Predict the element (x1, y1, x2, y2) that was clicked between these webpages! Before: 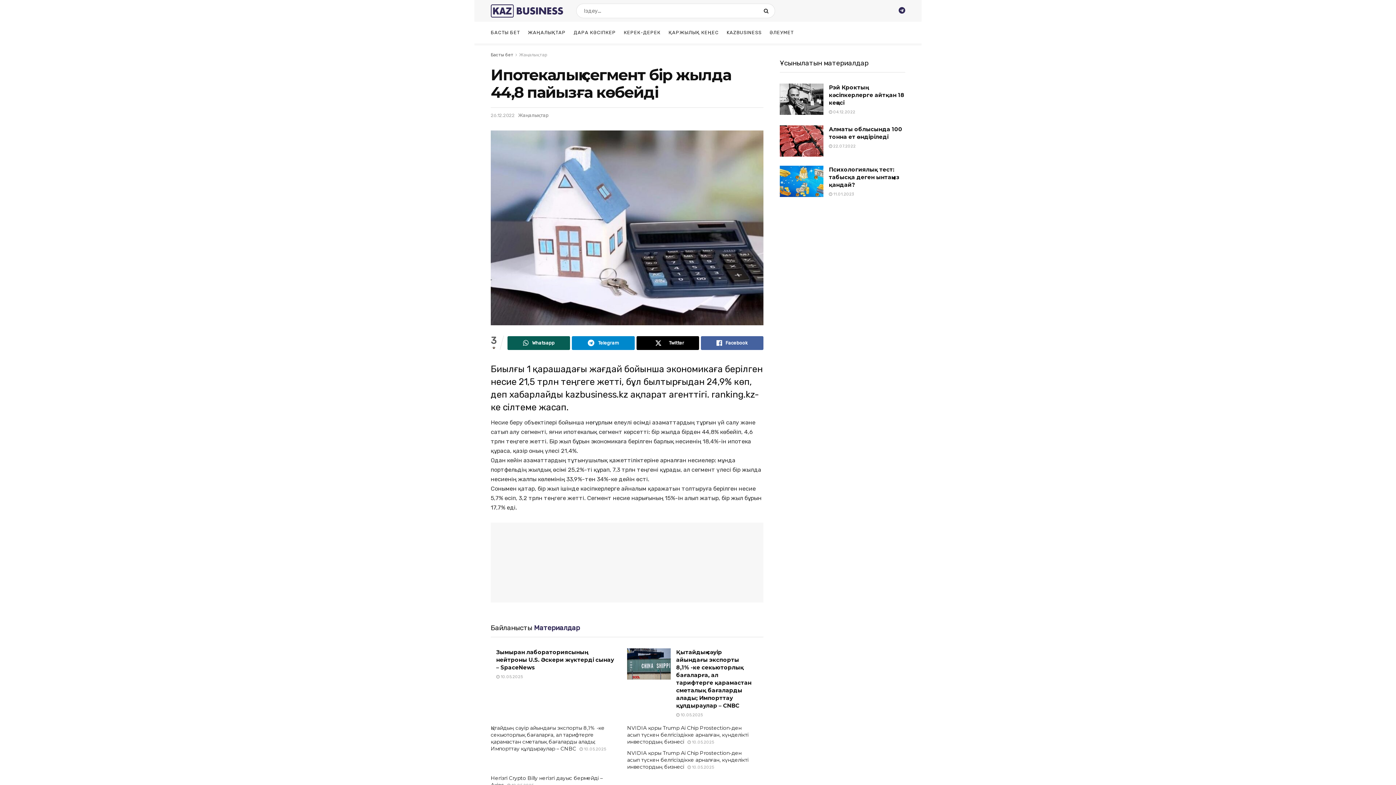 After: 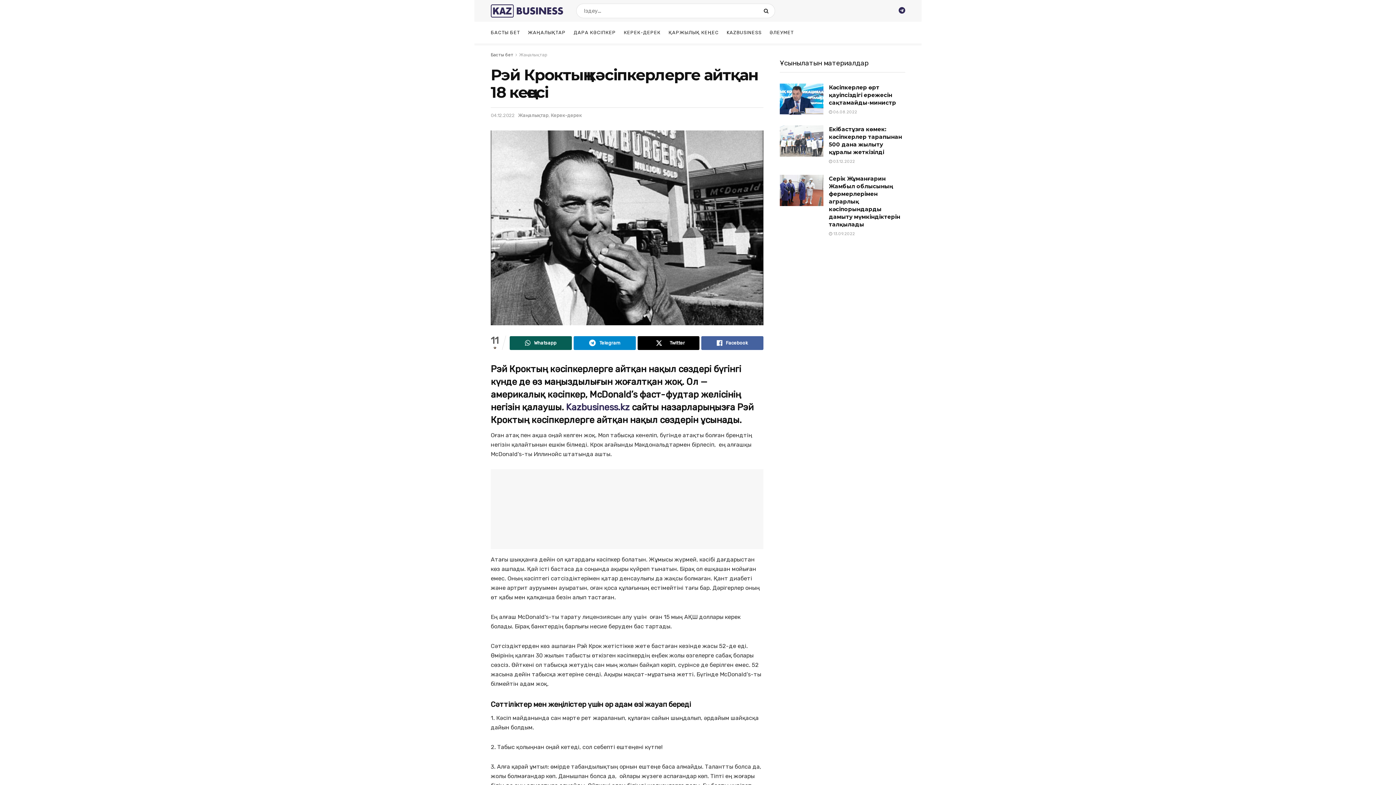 Action: label: Рэй Кроктың кәсіпкерлерге айтқан 18 кеңесі bbox: (829, 84, 904, 106)